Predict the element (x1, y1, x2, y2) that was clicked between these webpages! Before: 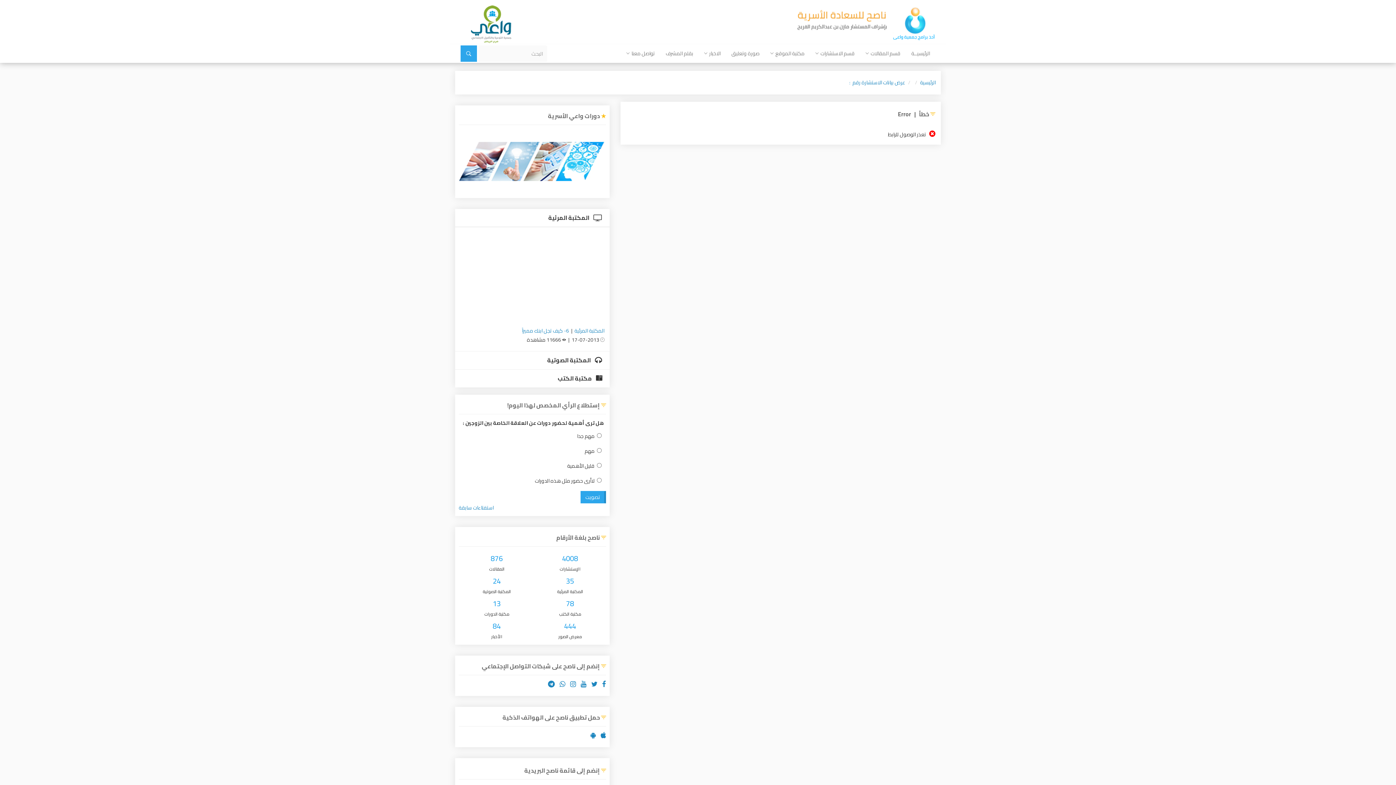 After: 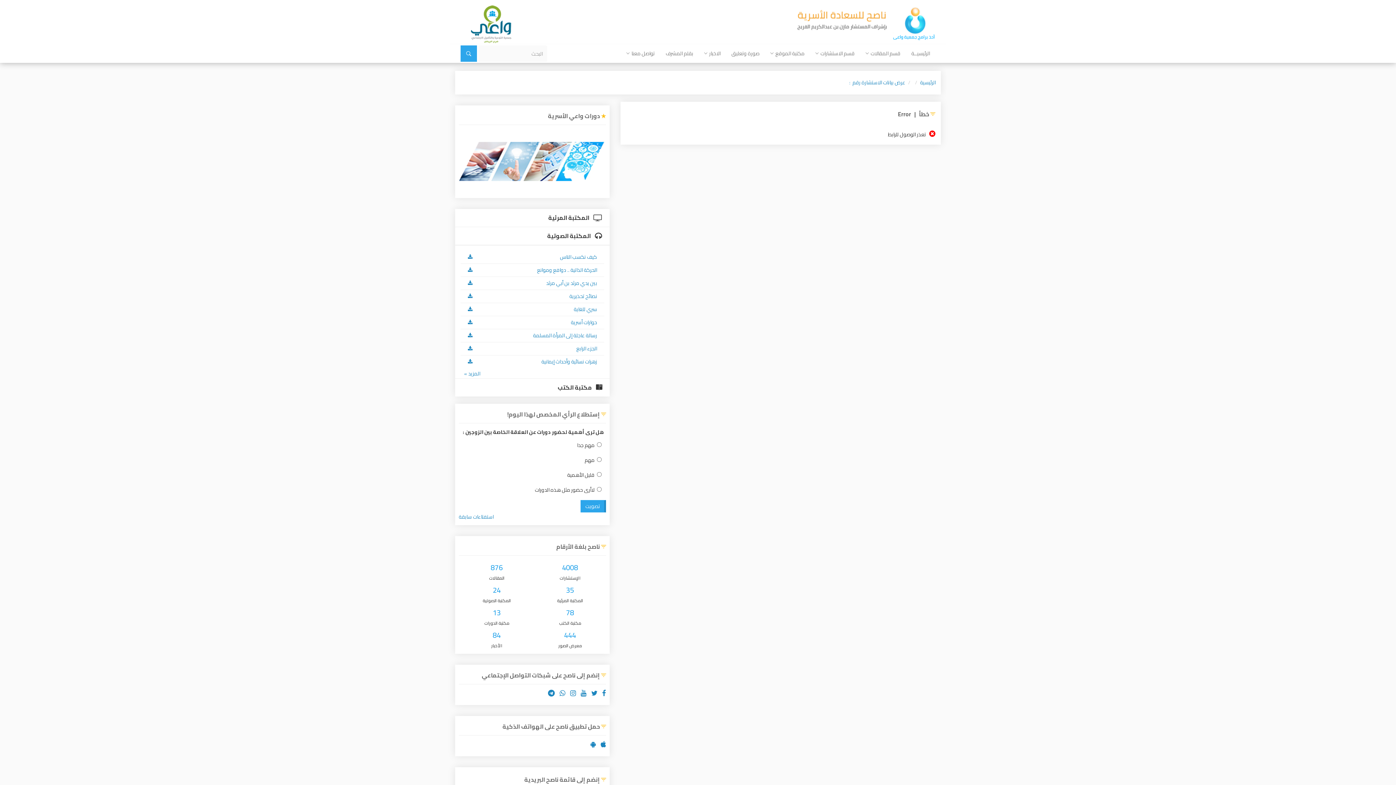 Action: bbox: (547, 354, 602, 365) label:  المكتبة الصوتية